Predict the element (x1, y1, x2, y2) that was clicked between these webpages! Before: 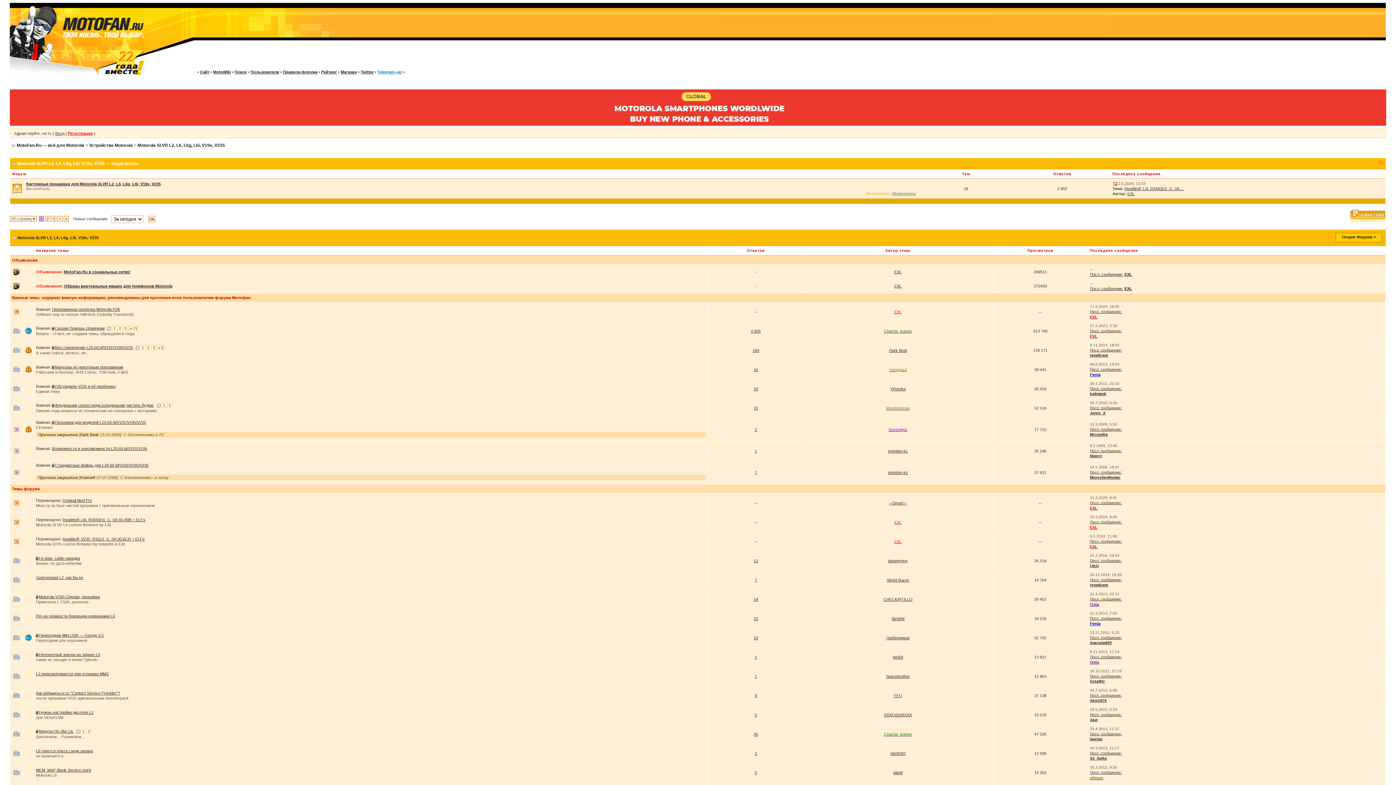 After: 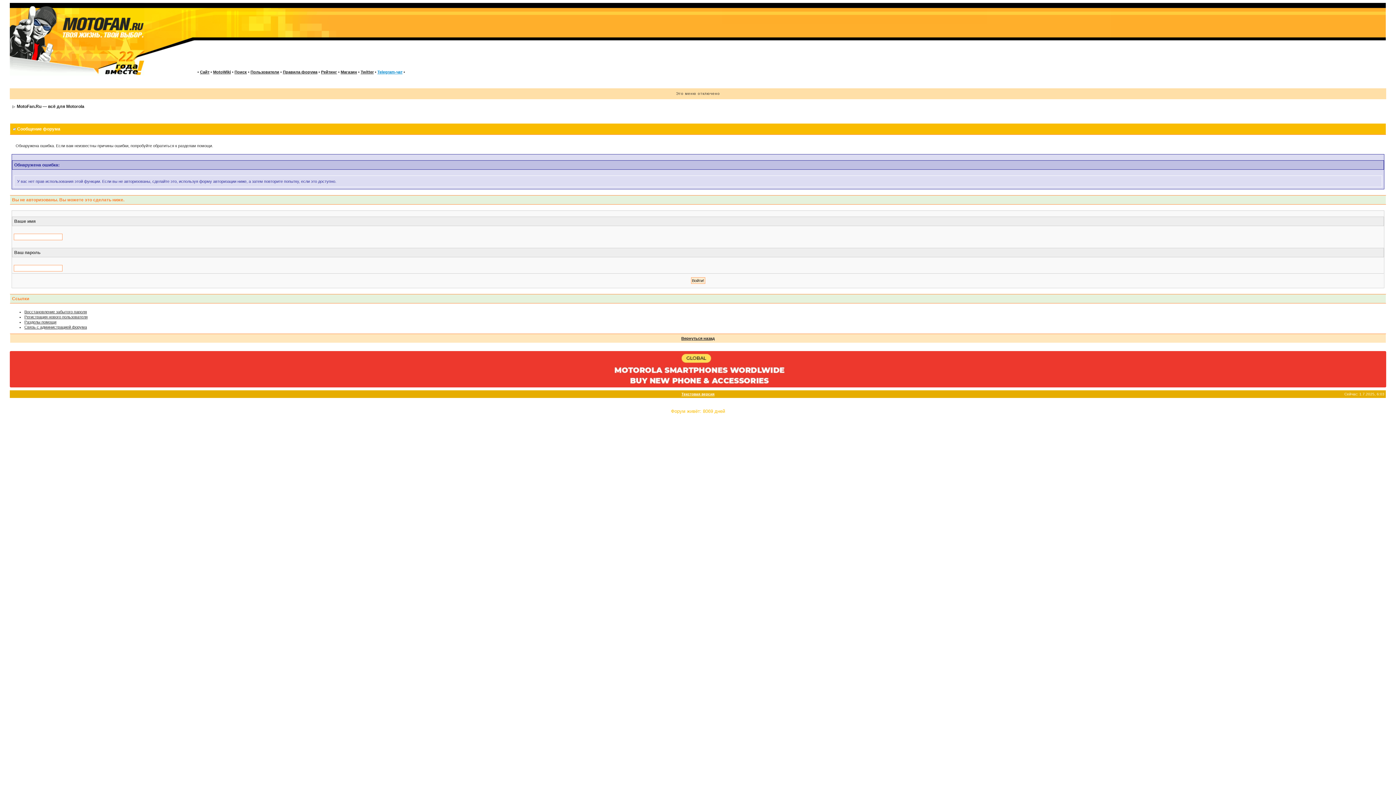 Action: label: Гребенников bbox: (886, 636, 909, 640)